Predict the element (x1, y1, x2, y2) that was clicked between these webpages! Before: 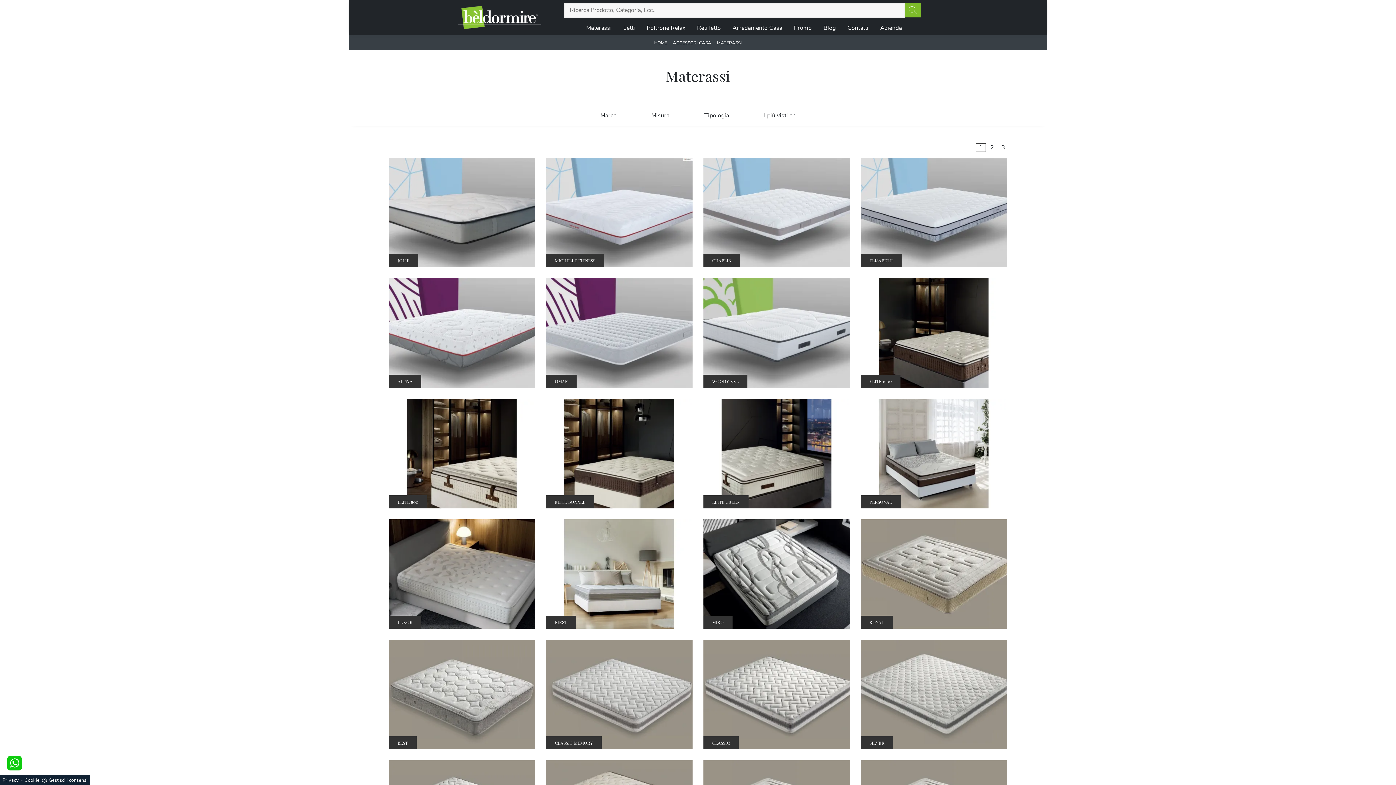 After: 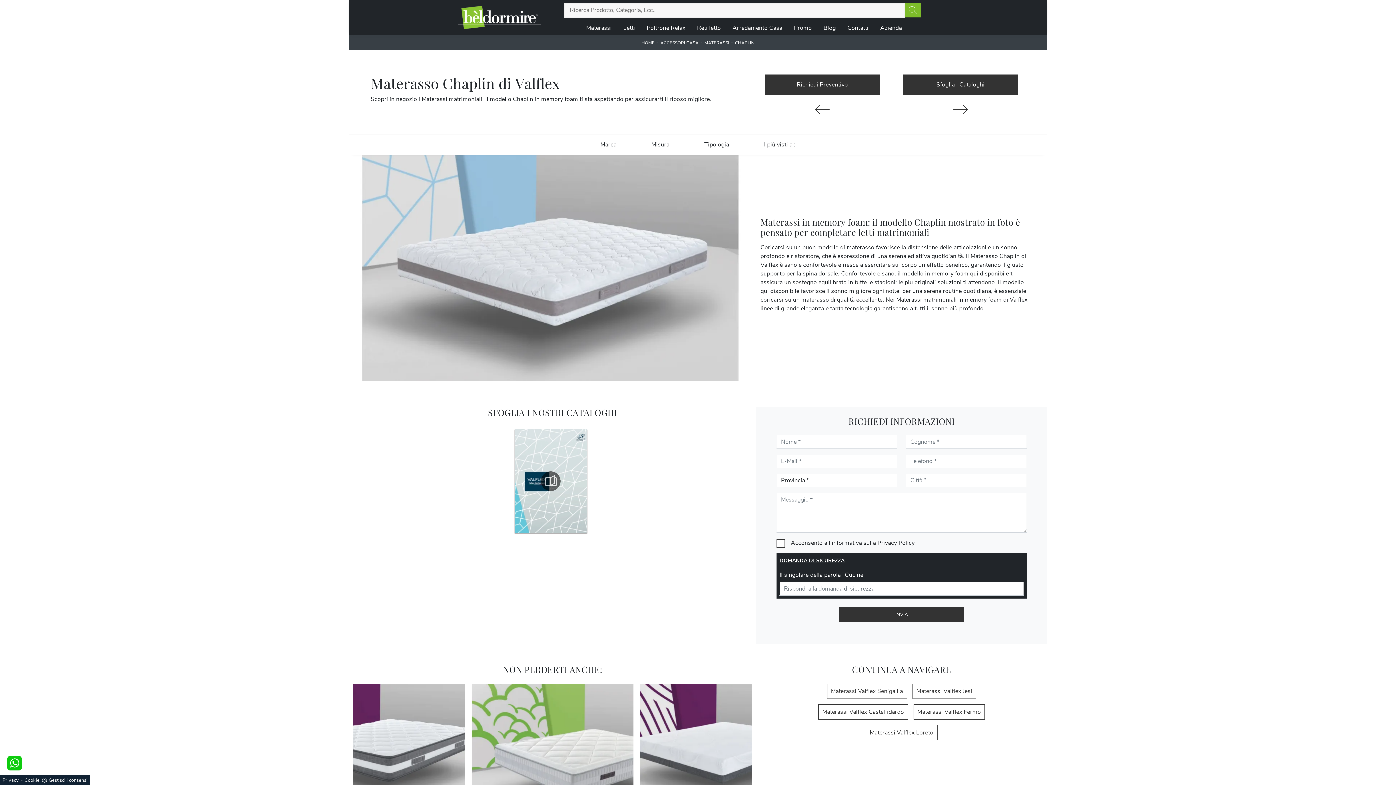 Action: bbox: (703, 157, 850, 267) label: CHAPLIN

Scopri in negozio i Materassi matrimoniali: il modello Chaplin in memory foam ti sta aspettando per assicurarti il riposo migliore.